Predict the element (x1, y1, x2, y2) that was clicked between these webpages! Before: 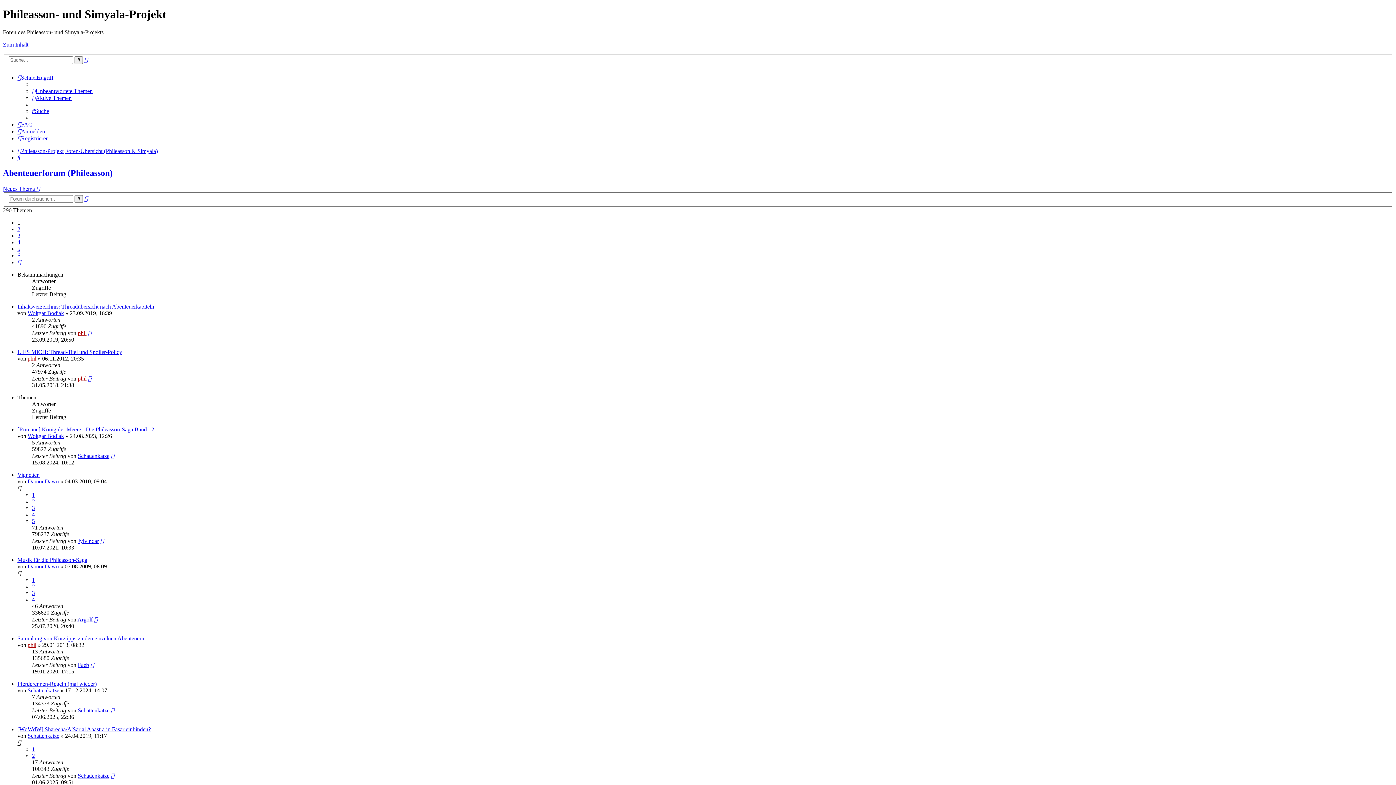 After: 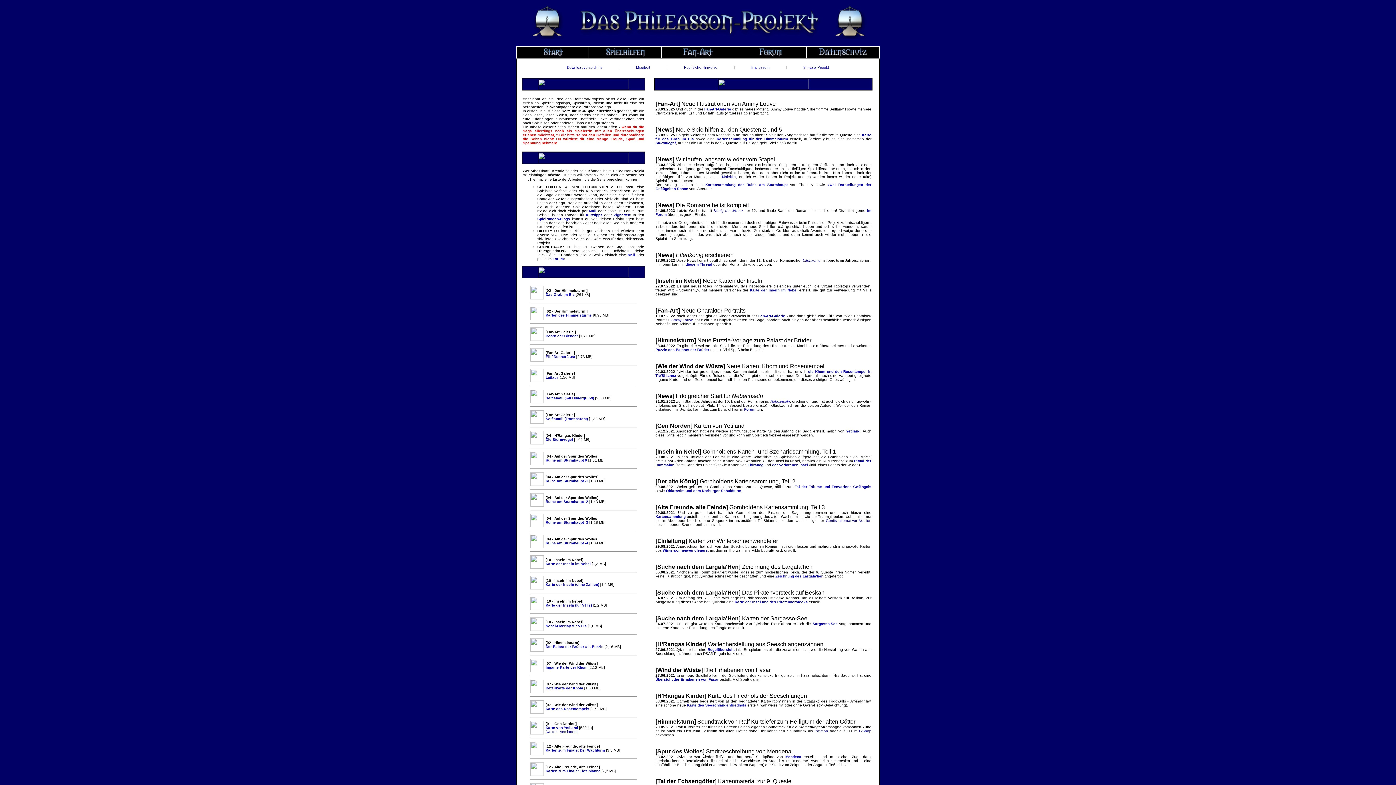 Action: label: Phileasson-Projekt bbox: (17, 148, 63, 154)